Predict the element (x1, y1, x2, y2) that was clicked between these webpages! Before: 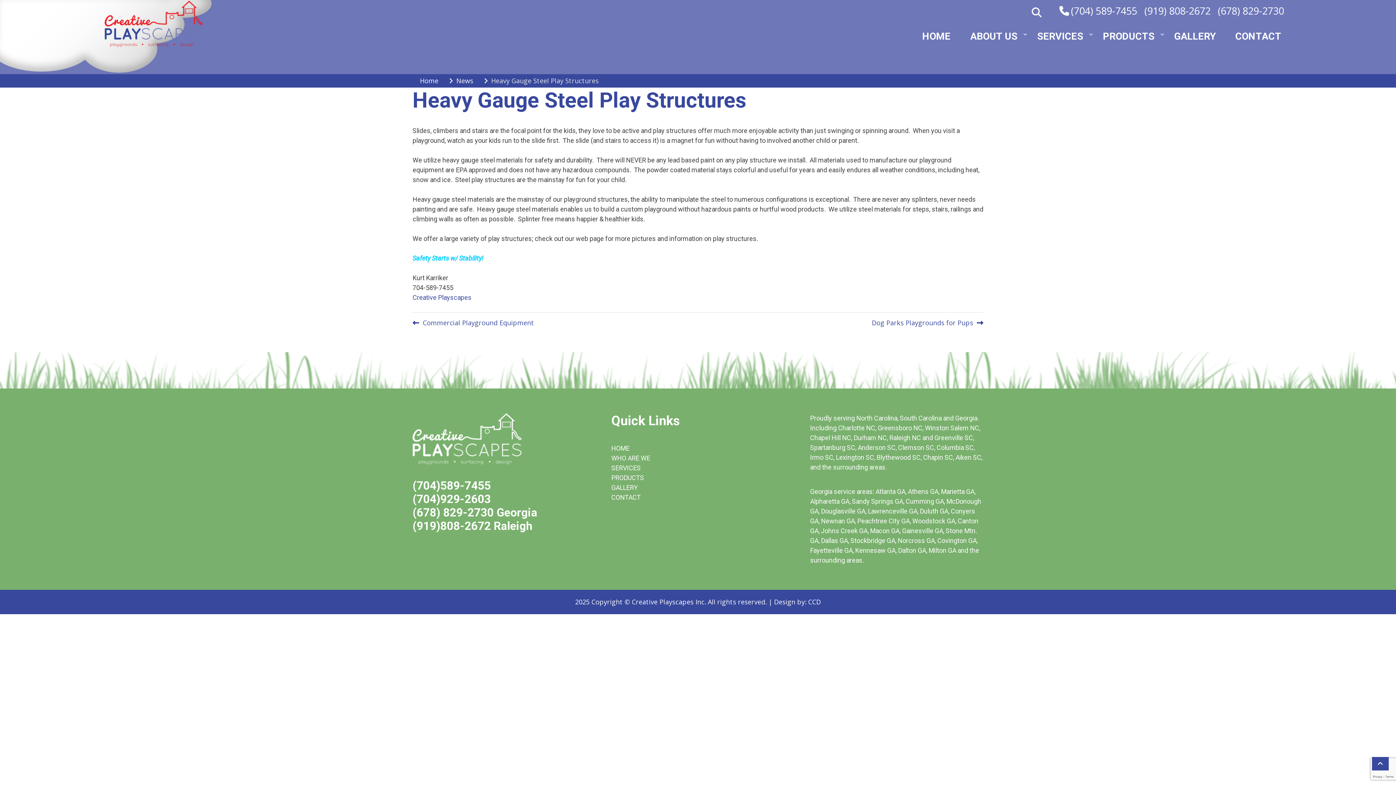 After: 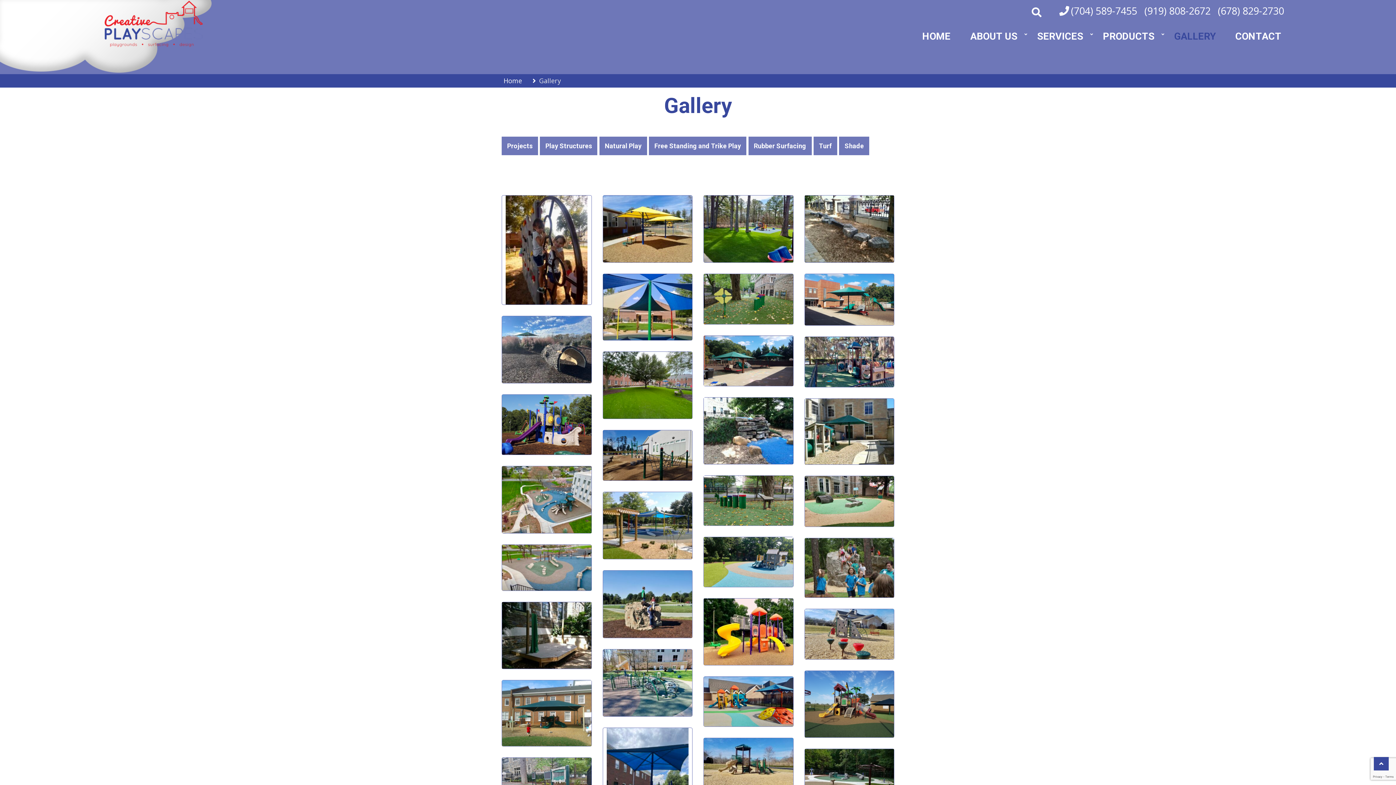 Action: bbox: (611, 483, 638, 491) label: GALLERY